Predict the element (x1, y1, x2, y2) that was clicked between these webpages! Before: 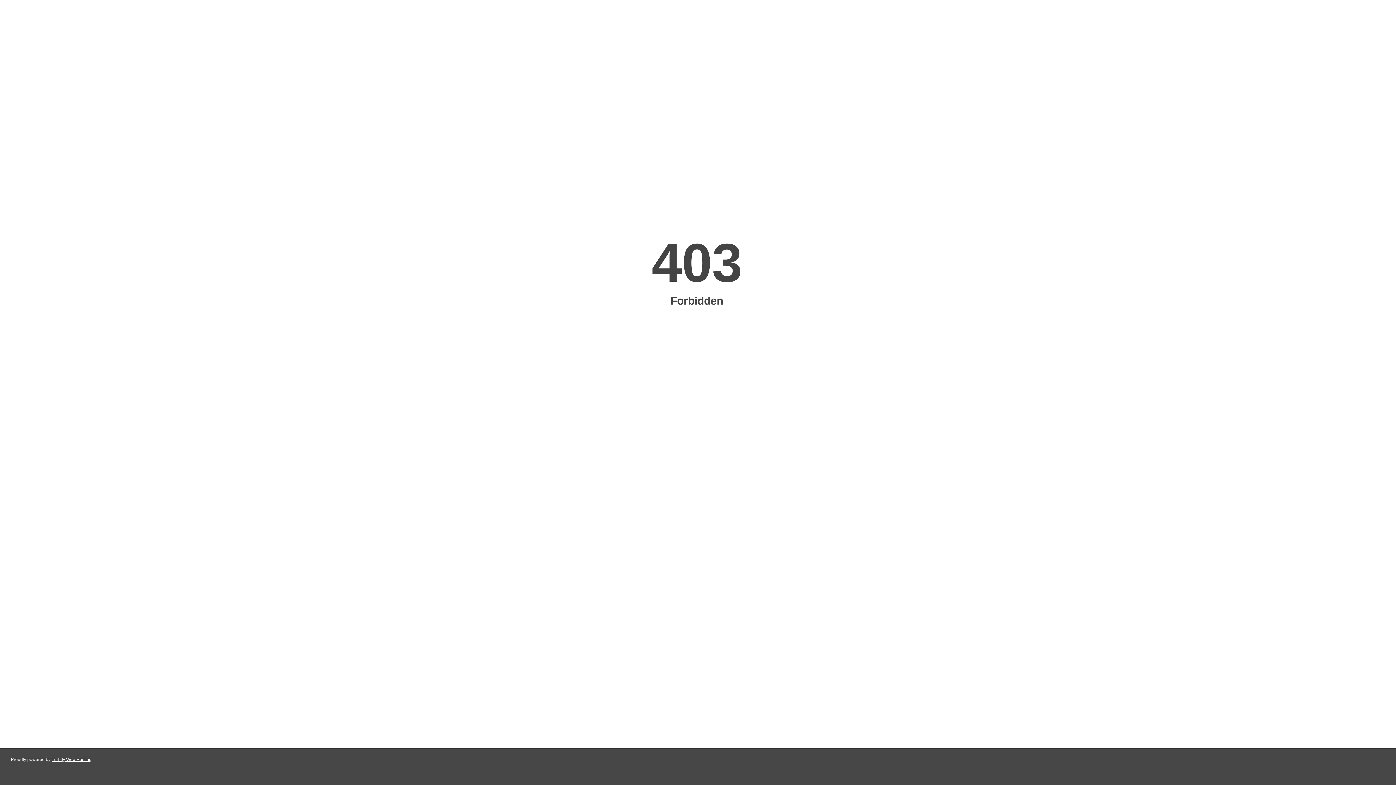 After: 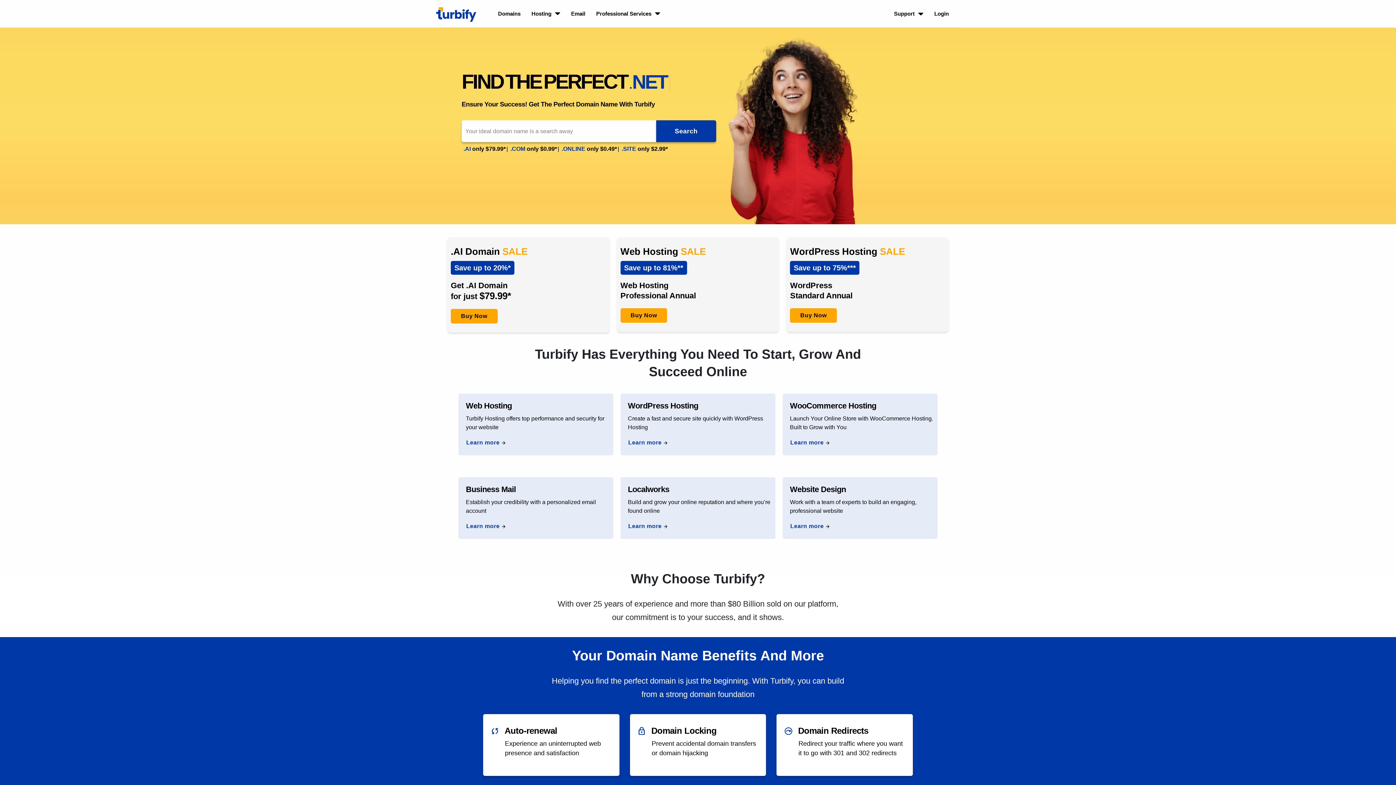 Action: bbox: (51, 757, 91, 762) label: Turbify Web Hosting